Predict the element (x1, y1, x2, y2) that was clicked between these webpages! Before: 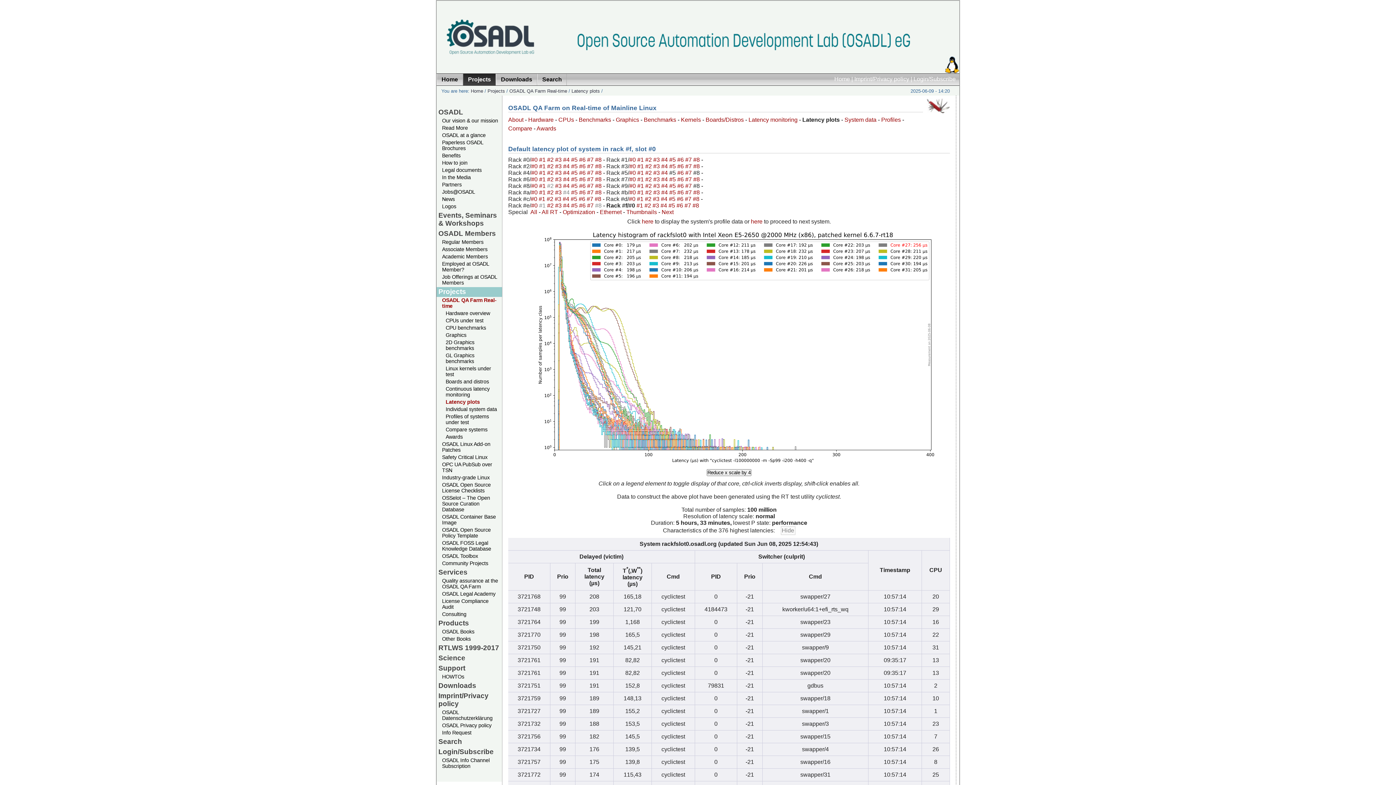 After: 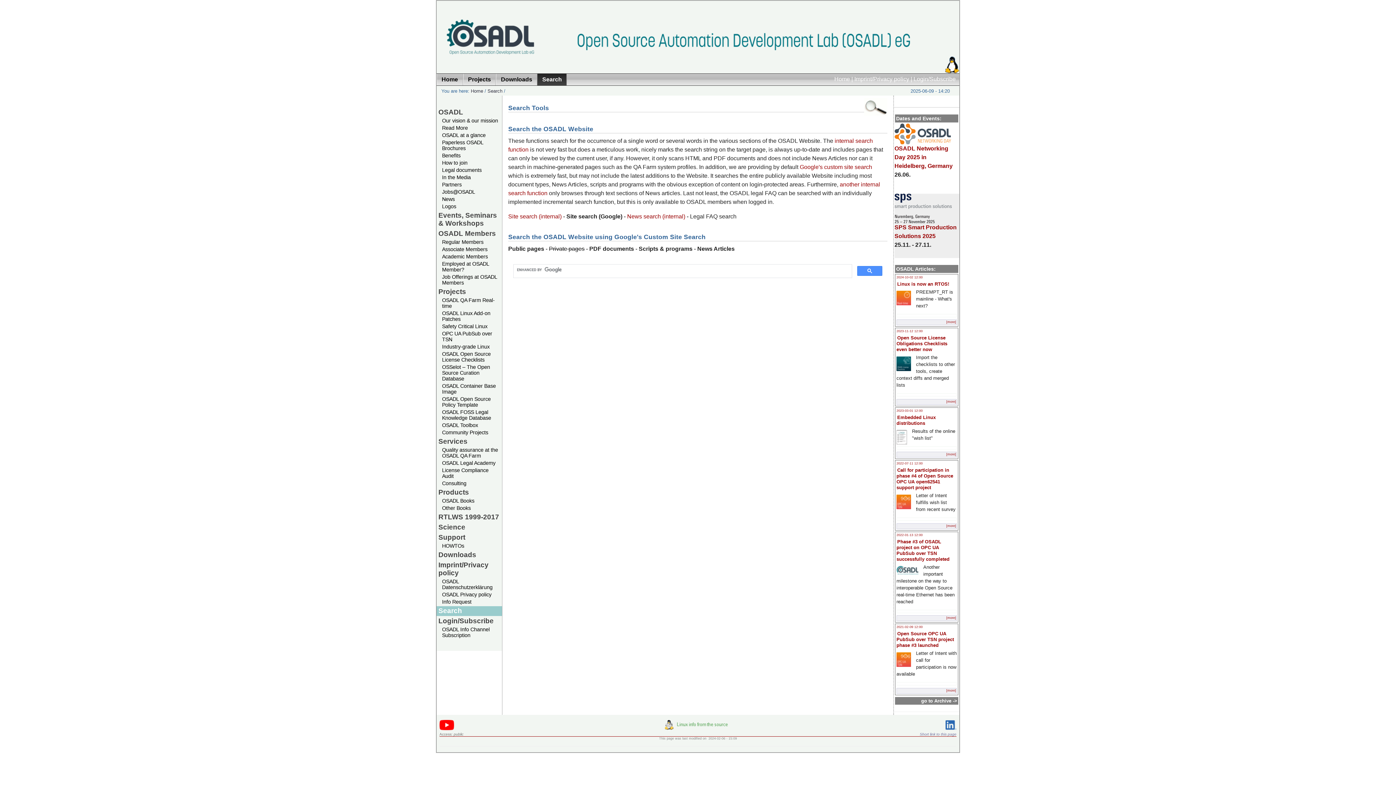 Action: bbox: (537, 73, 566, 85) label: Search